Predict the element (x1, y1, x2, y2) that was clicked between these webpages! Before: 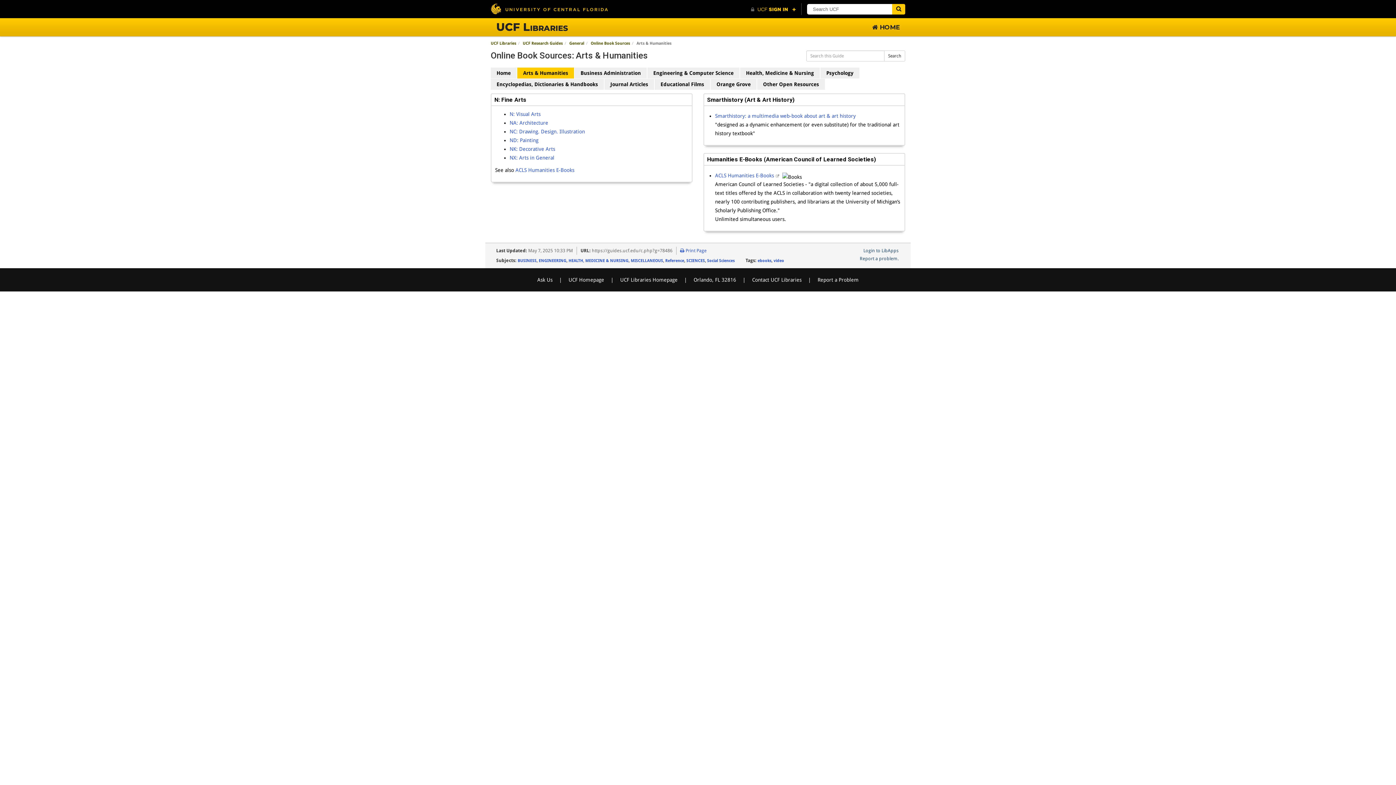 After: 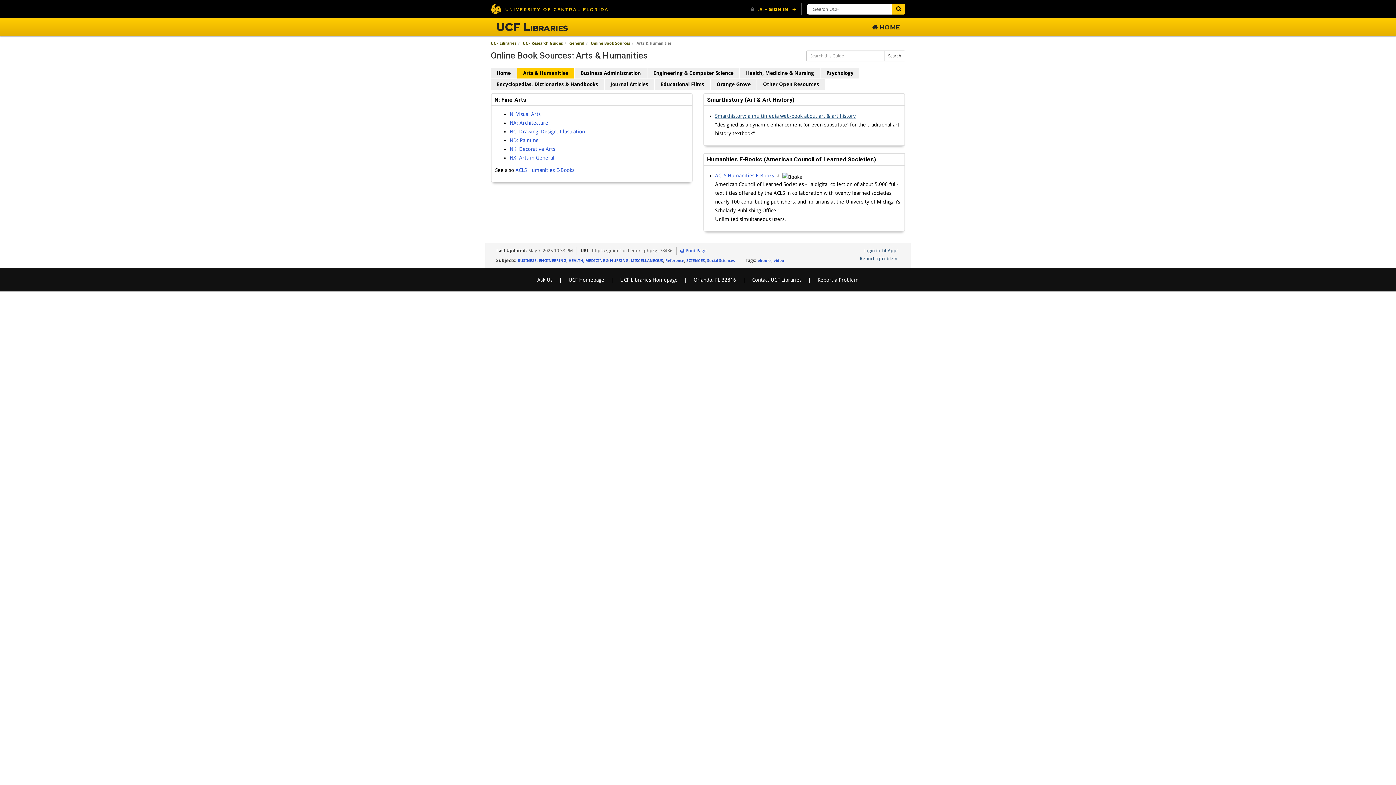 Action: label: Smarthistory: a multimedia web-book about art & art history bbox: (715, 113, 856, 118)